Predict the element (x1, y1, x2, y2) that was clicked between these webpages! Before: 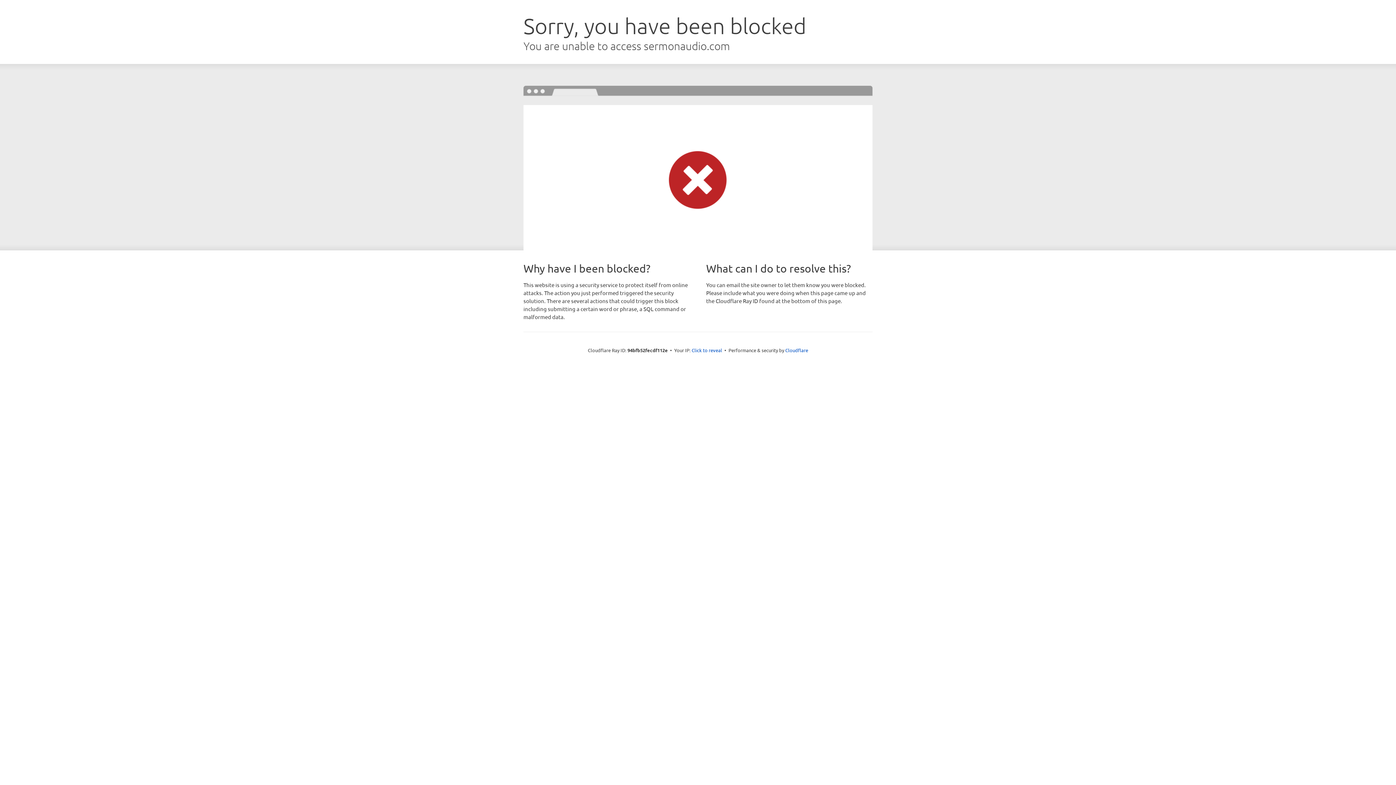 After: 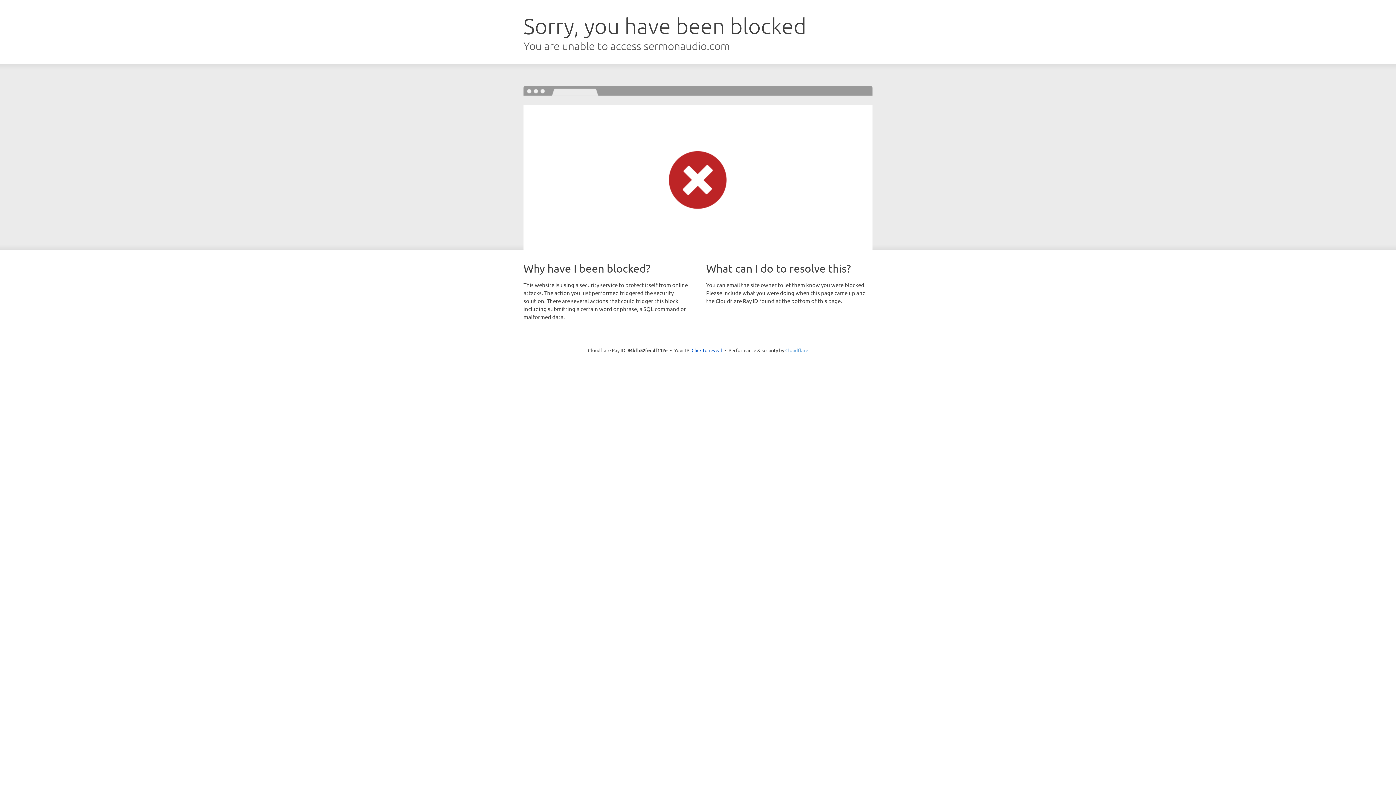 Action: label: Cloudflare bbox: (785, 347, 808, 353)